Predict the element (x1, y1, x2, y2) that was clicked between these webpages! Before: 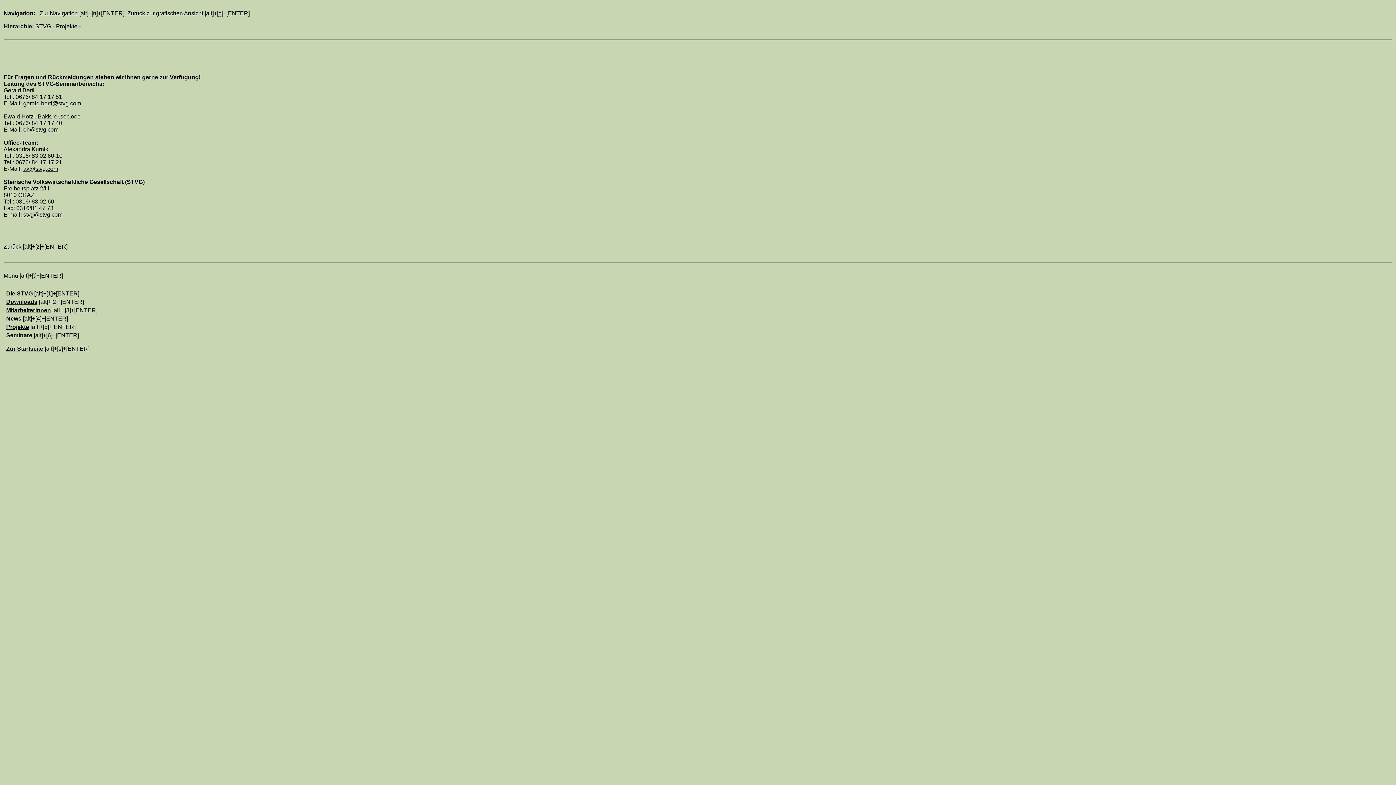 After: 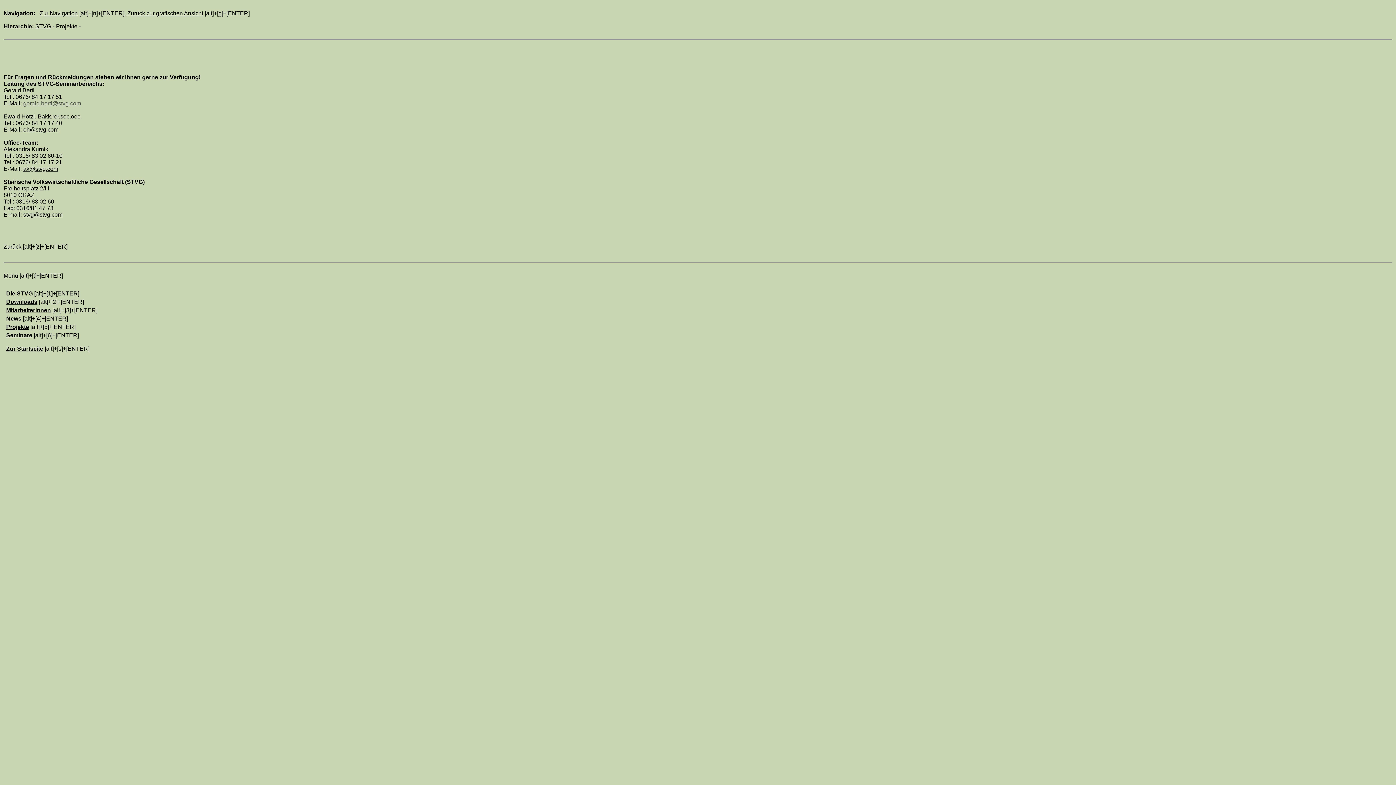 Action: label: gerald.bertl@stvg.com bbox: (23, 100, 81, 106)